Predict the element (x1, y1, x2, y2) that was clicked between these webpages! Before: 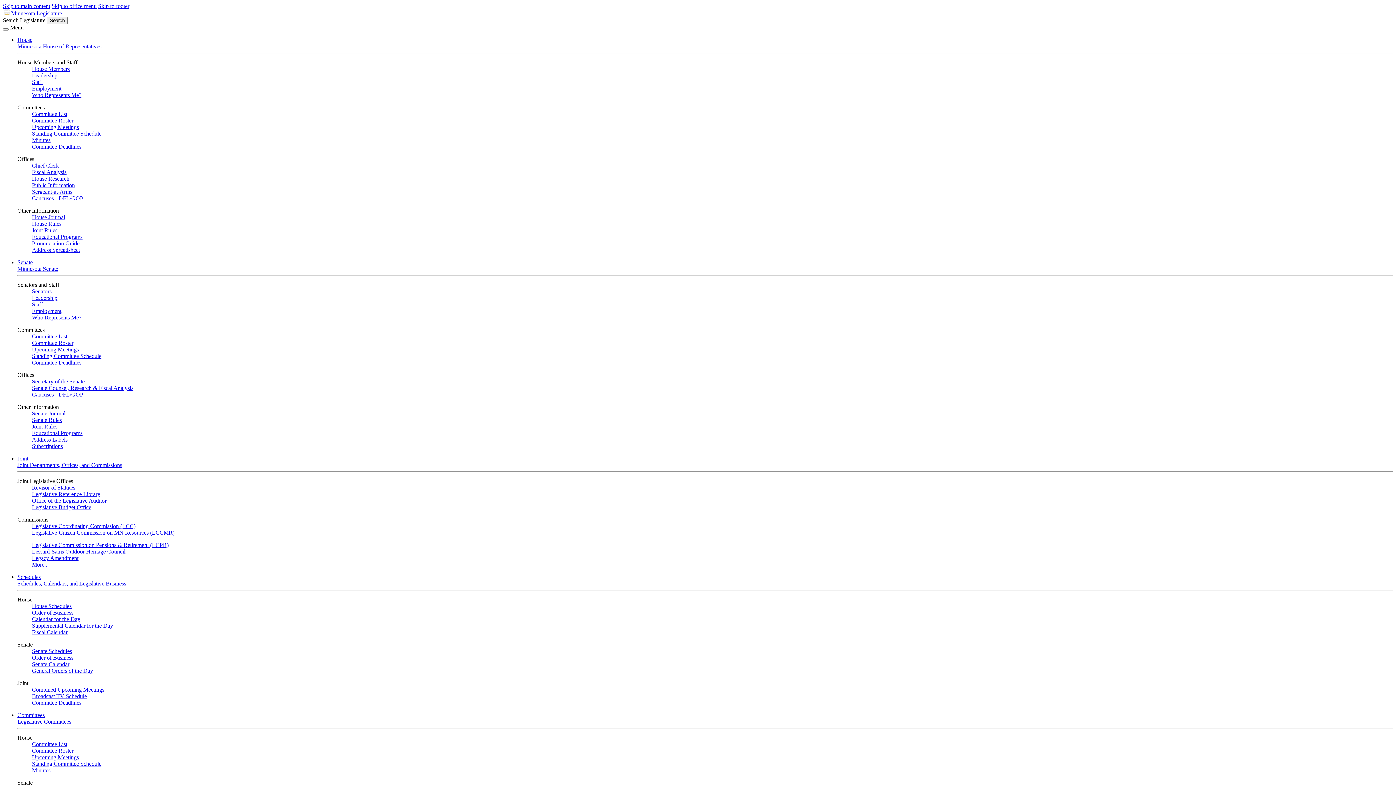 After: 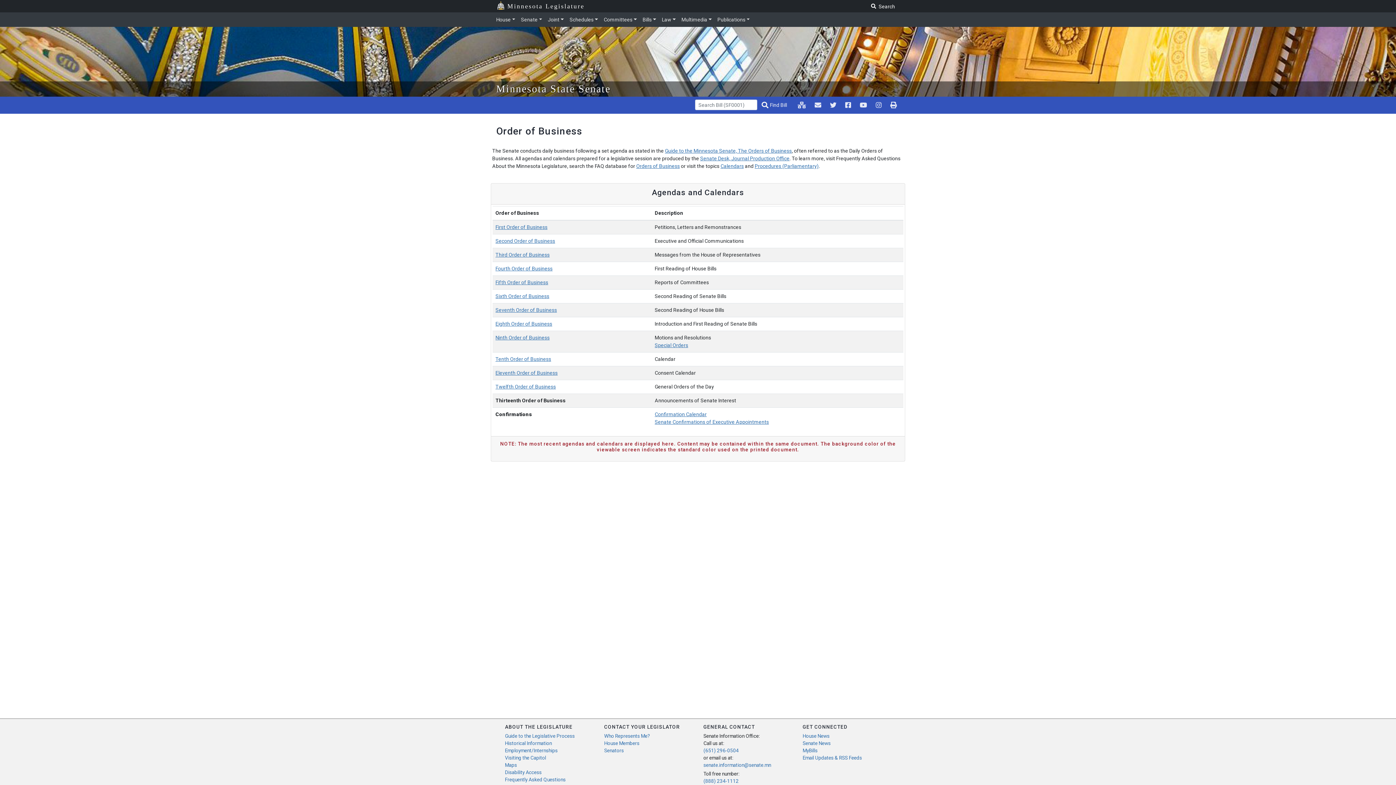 Action: label: Order of Business bbox: (32, 654, 73, 661)